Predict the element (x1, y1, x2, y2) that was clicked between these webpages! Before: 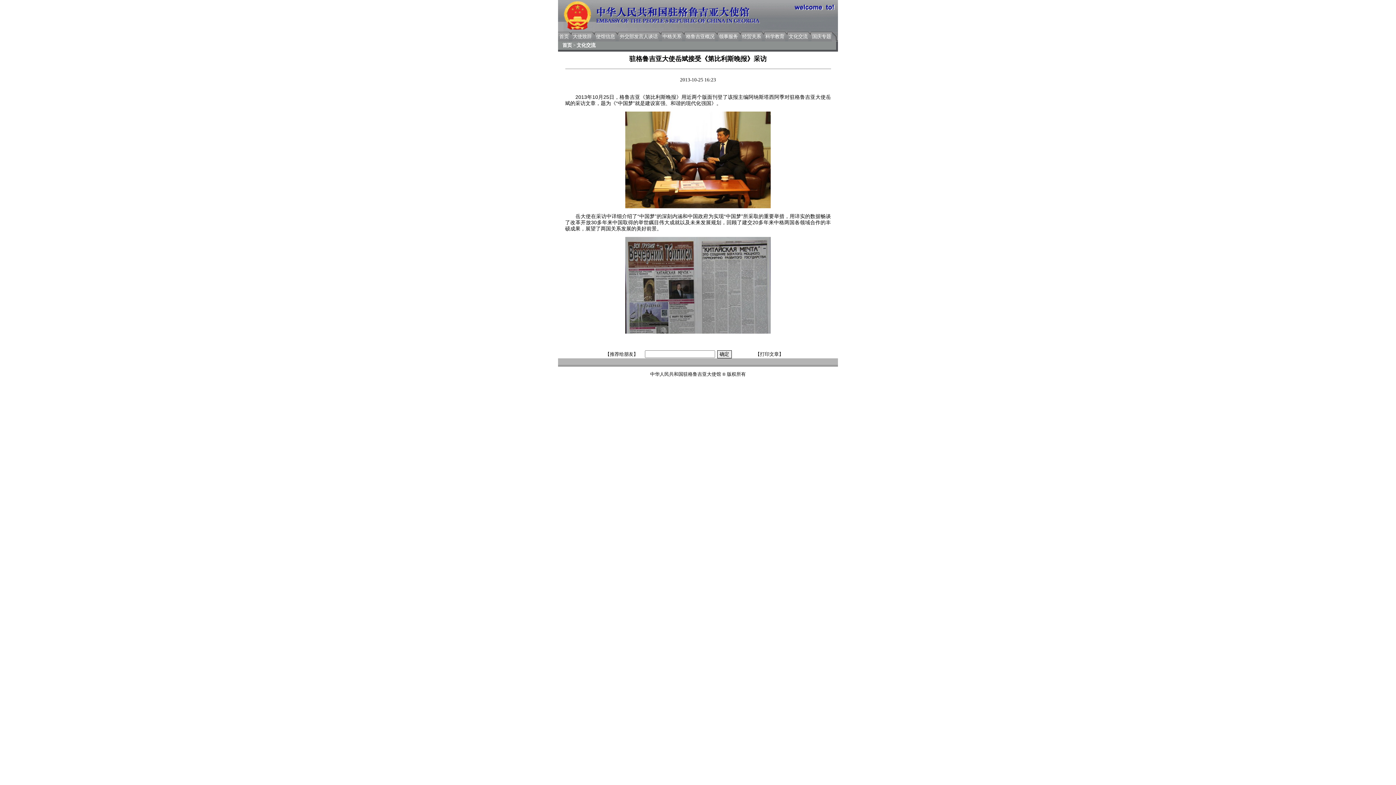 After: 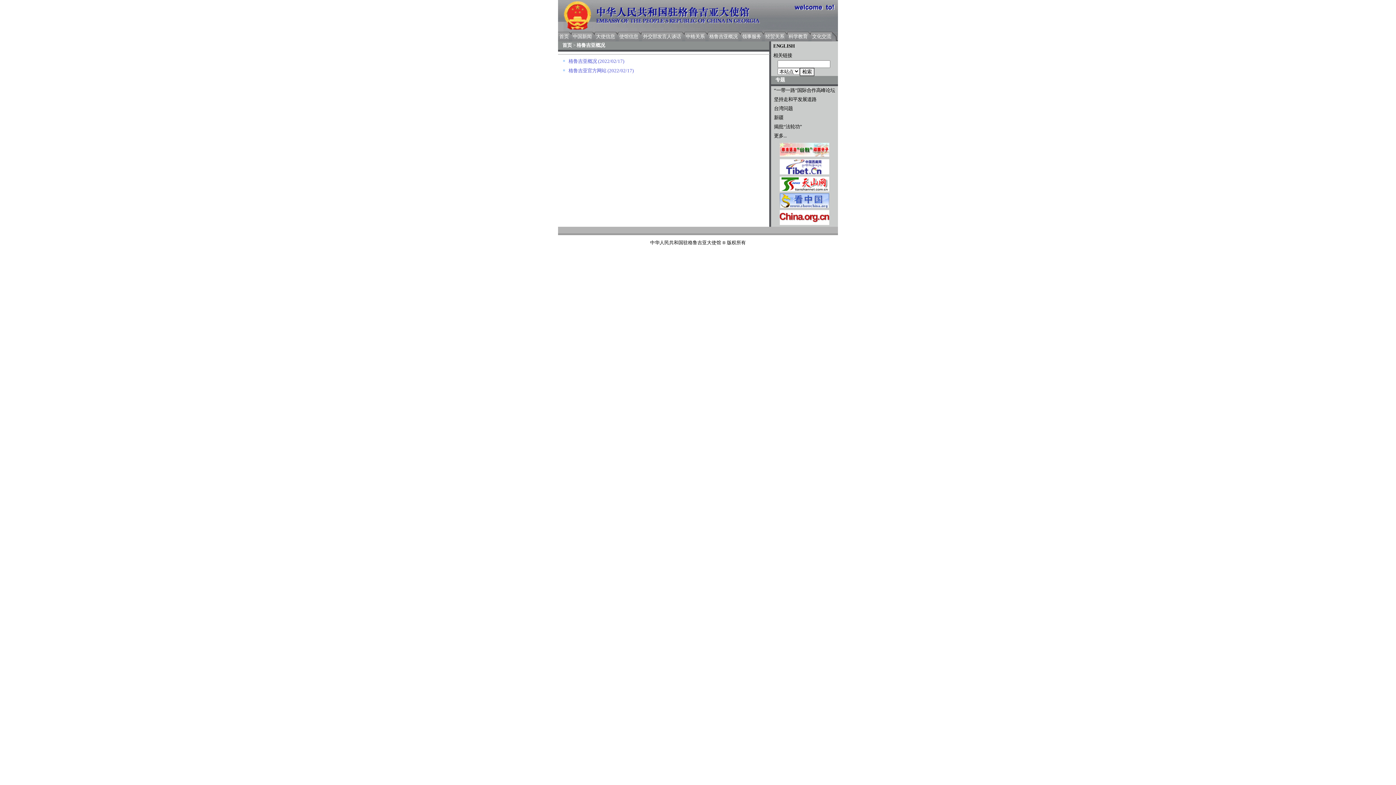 Action: bbox: (686, 33, 714, 39) label: 格鲁吉亚概况